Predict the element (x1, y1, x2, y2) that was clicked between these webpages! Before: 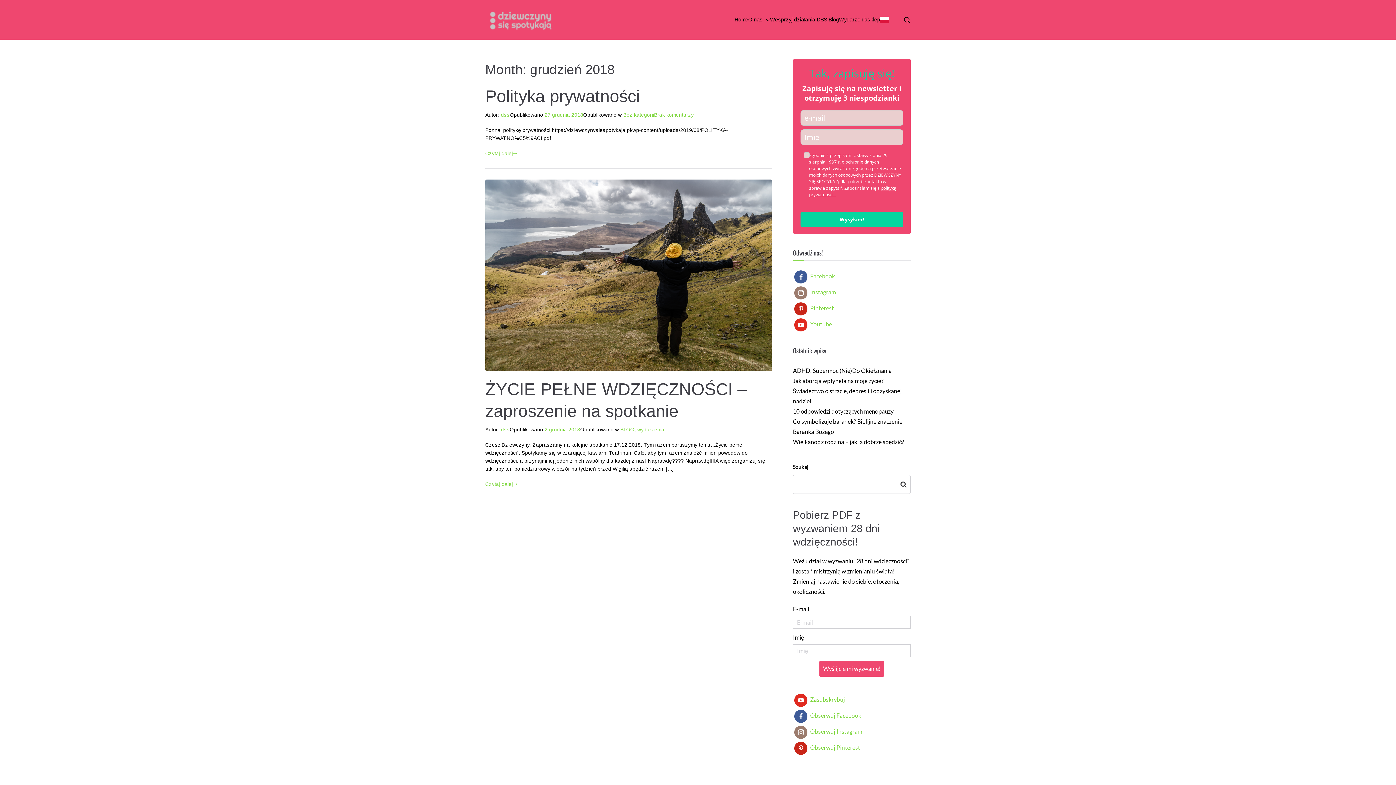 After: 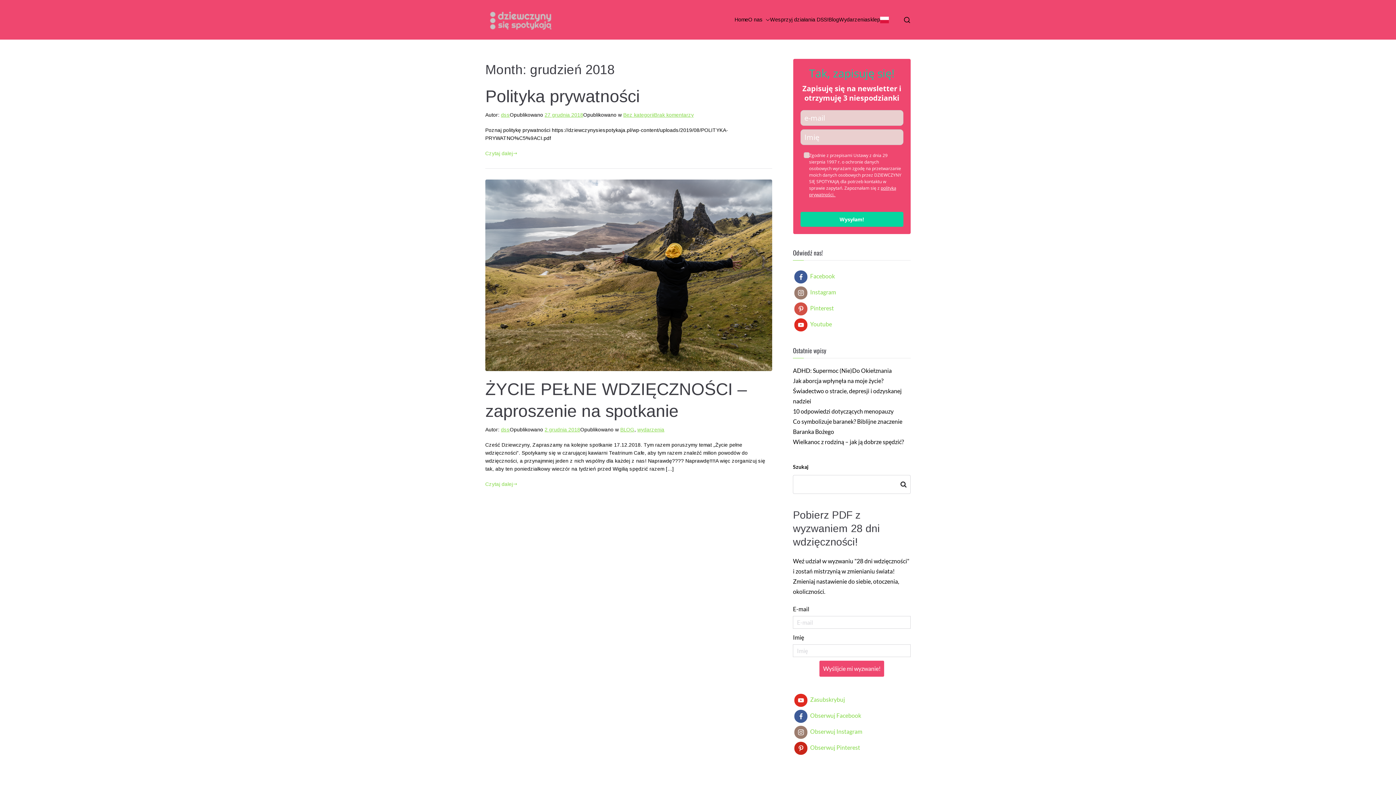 Action: label:  Pinterest bbox: (794, 301, 834, 314)